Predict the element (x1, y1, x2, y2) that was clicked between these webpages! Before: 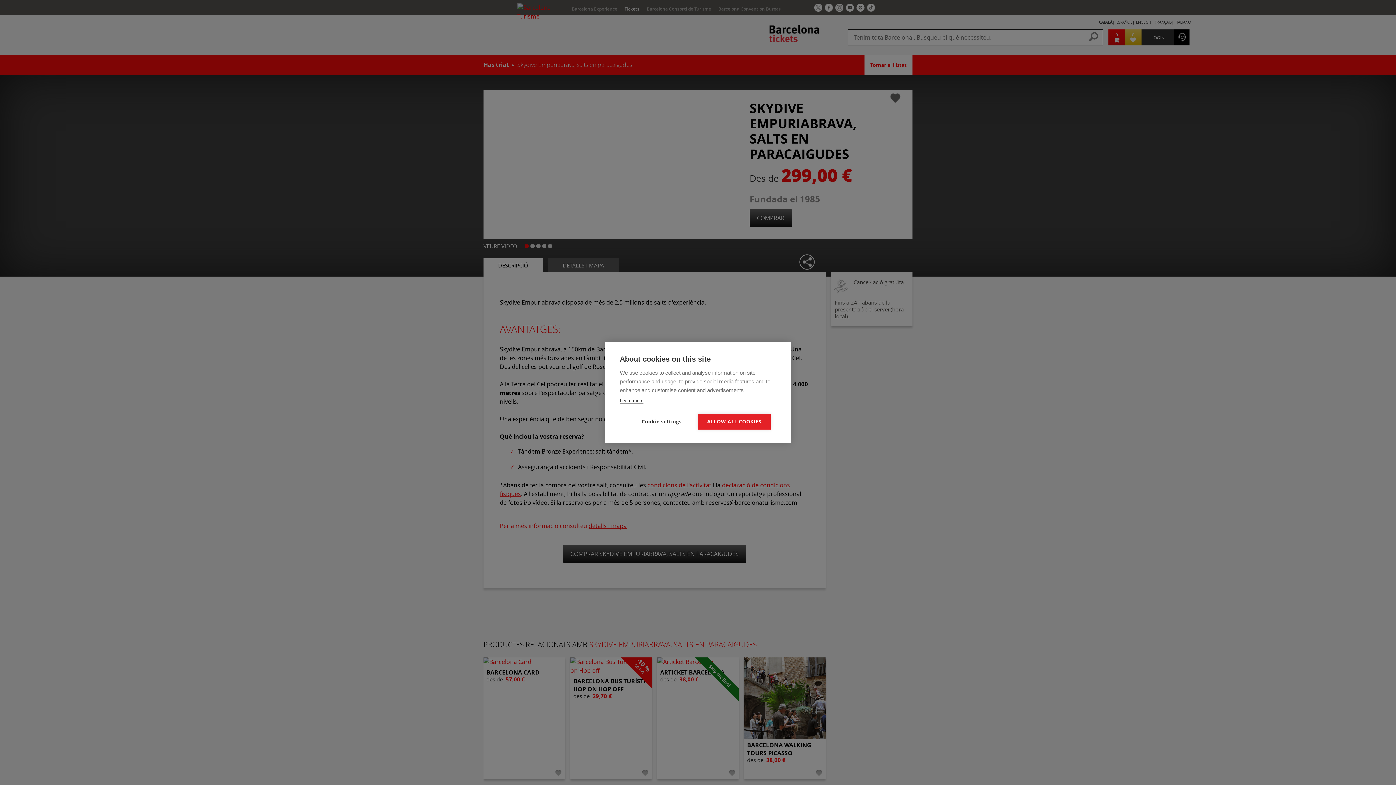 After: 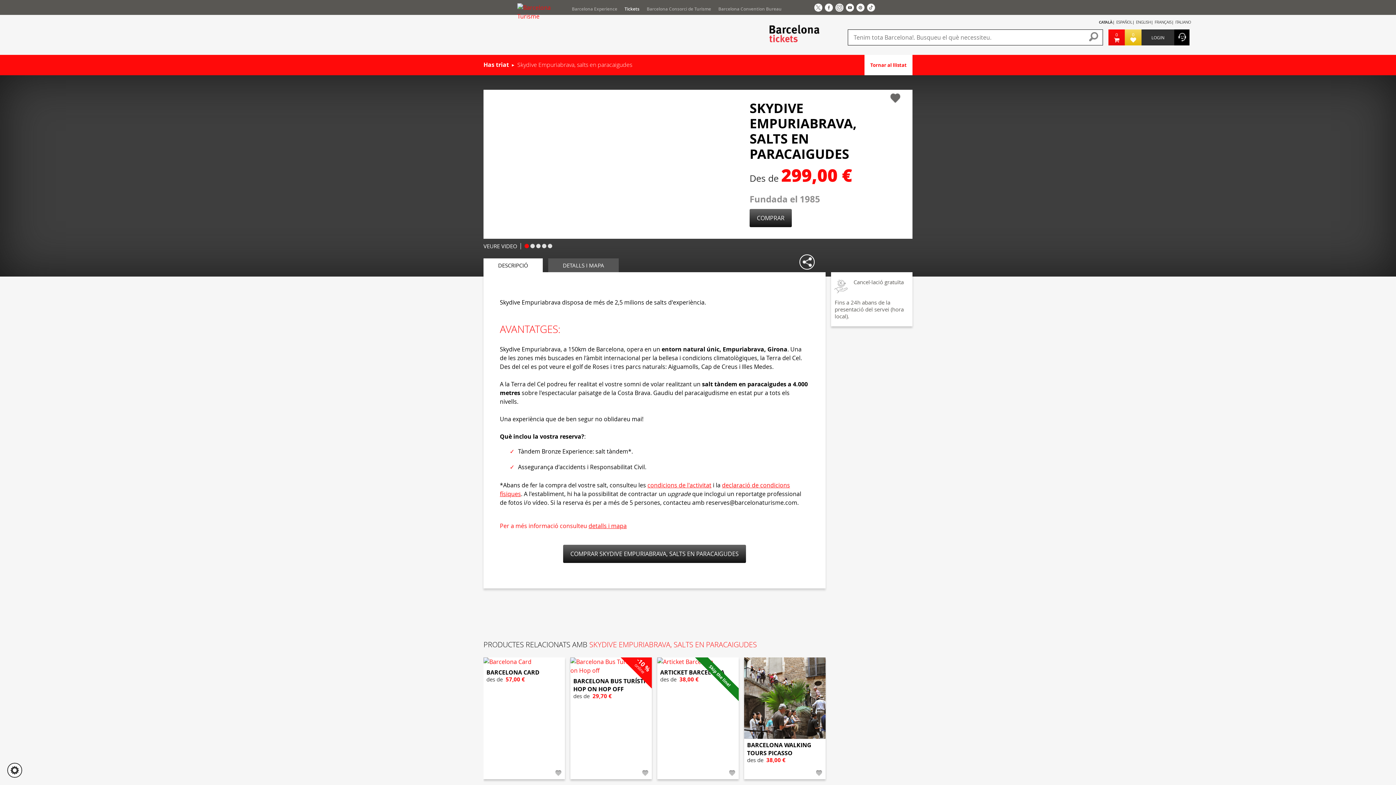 Action: bbox: (698, 414, 770, 429) label: ALLOW ALL COOKIES